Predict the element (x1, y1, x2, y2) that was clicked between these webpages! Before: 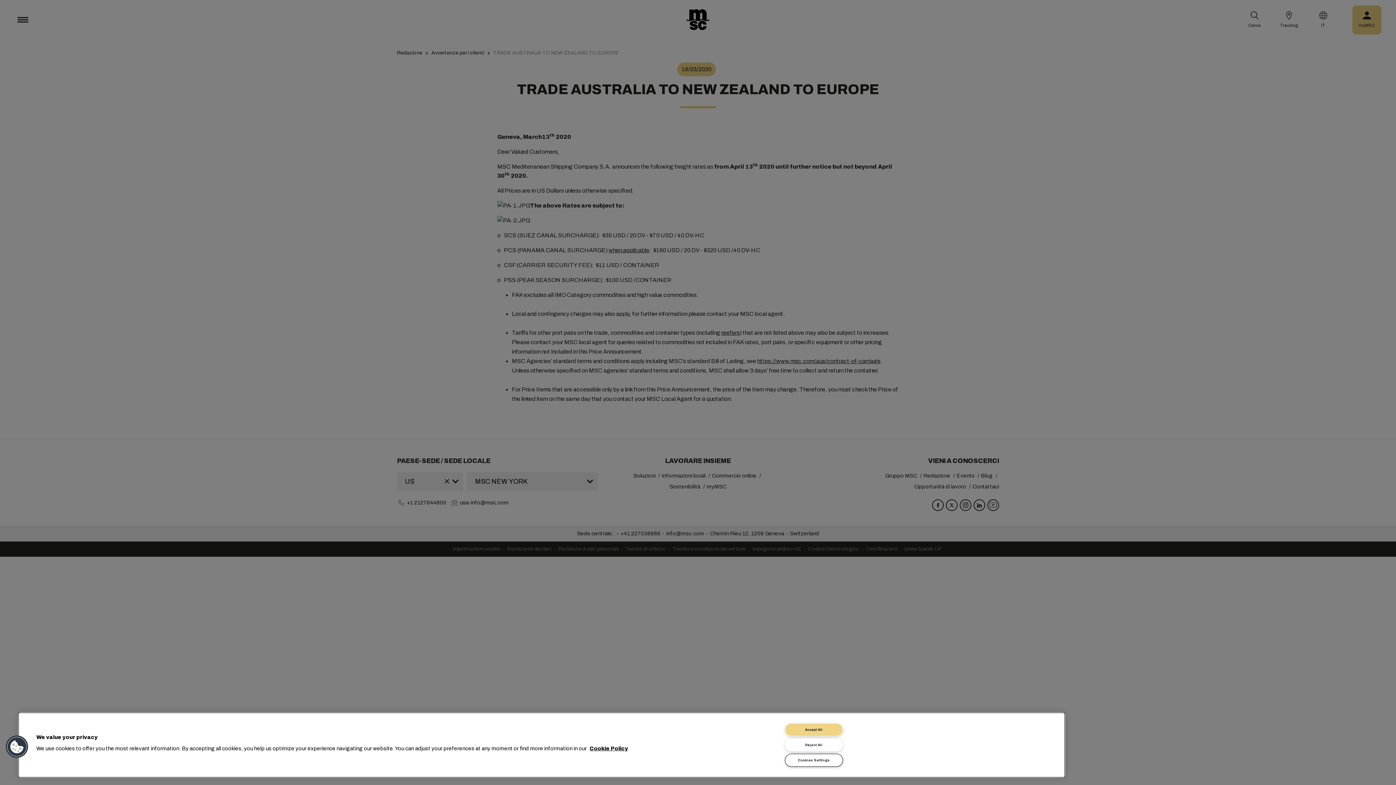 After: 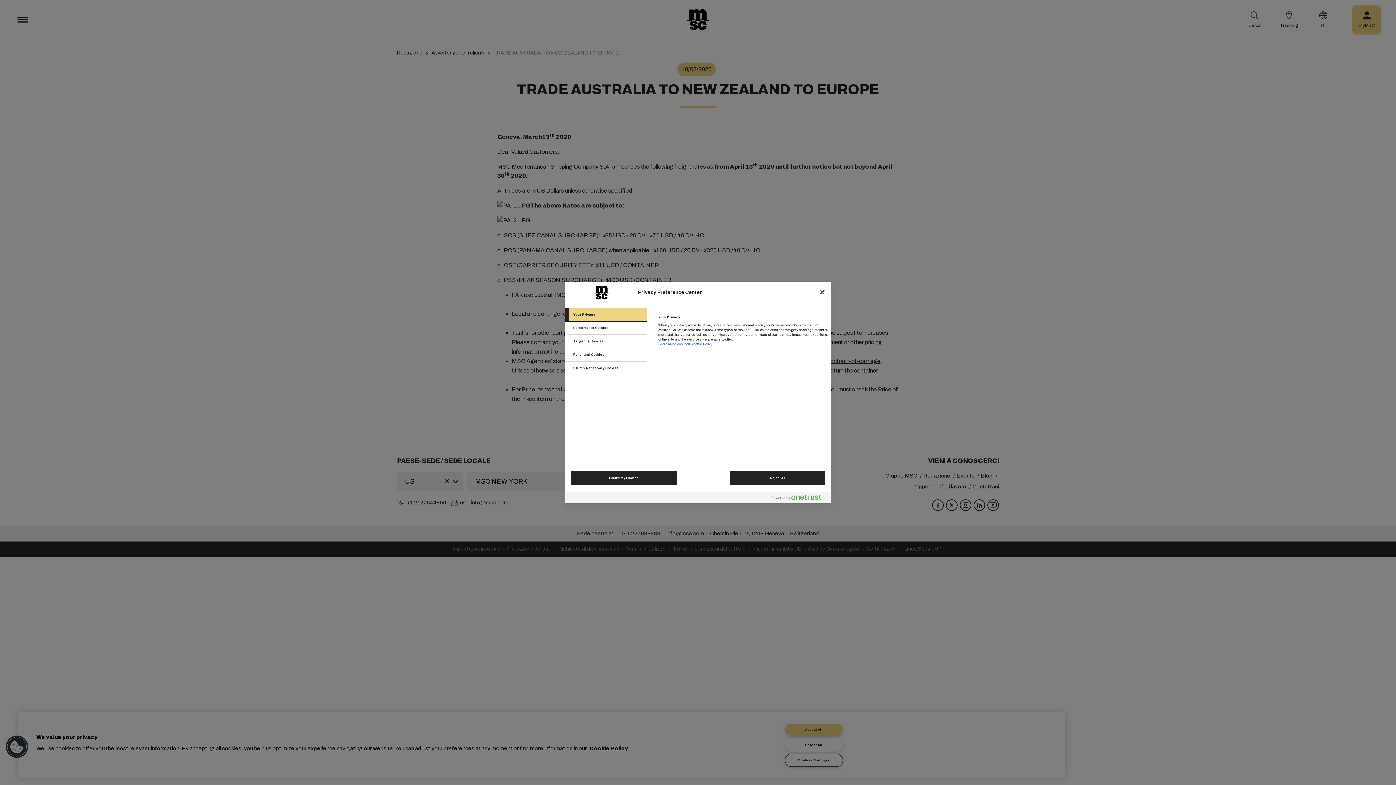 Action: bbox: (785, 754, 843, 767) label: Cookies Settings